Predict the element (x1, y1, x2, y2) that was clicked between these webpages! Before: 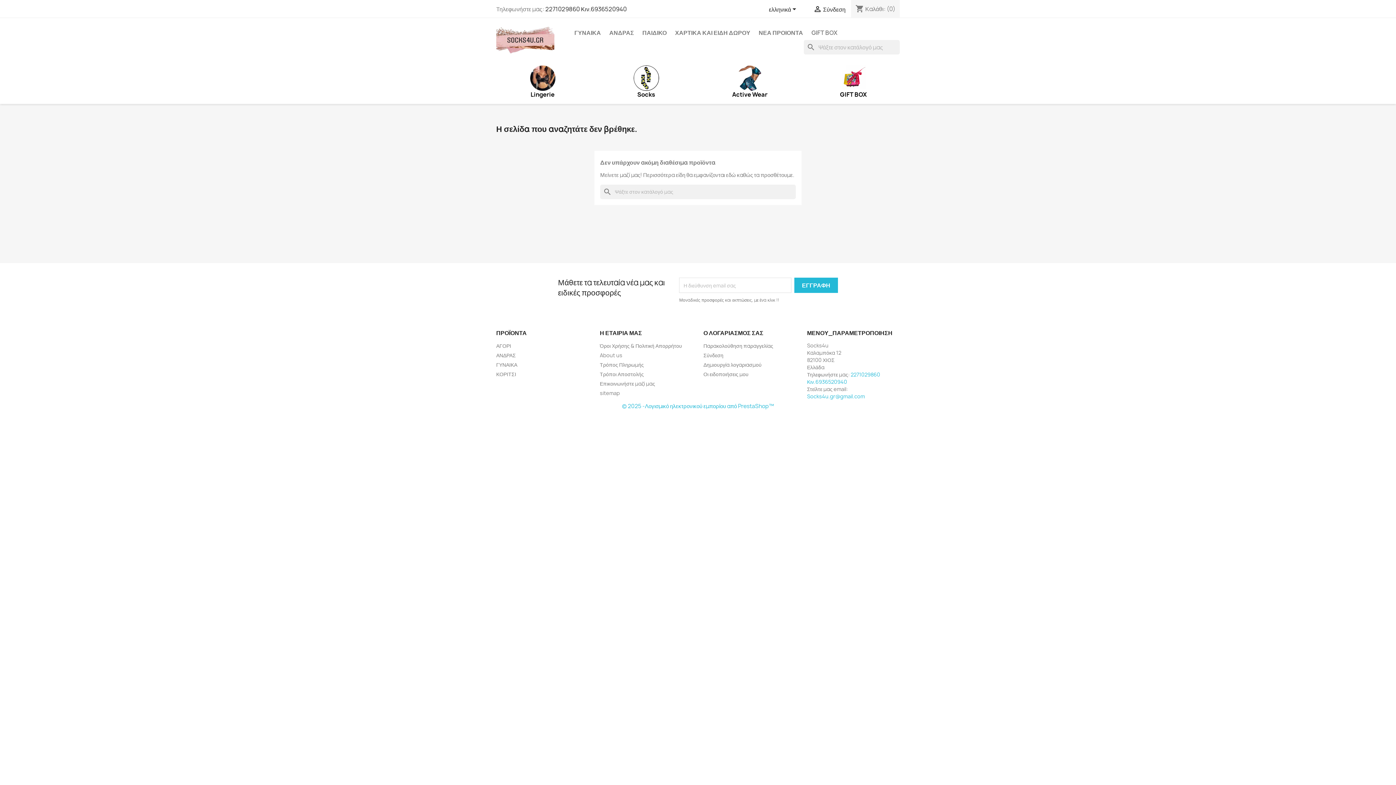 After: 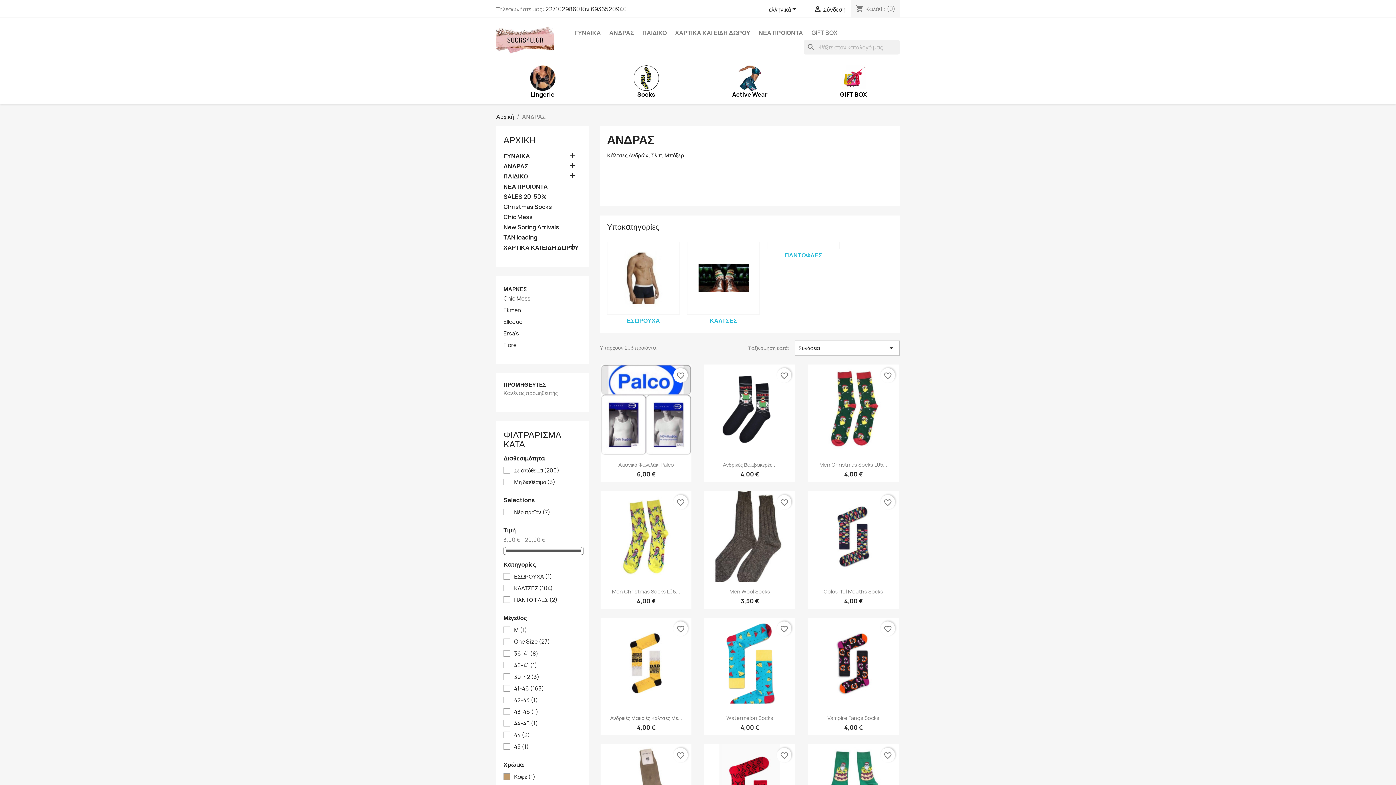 Action: label: ΑΝΔΡΑΣ bbox: (605, 25, 637, 40)